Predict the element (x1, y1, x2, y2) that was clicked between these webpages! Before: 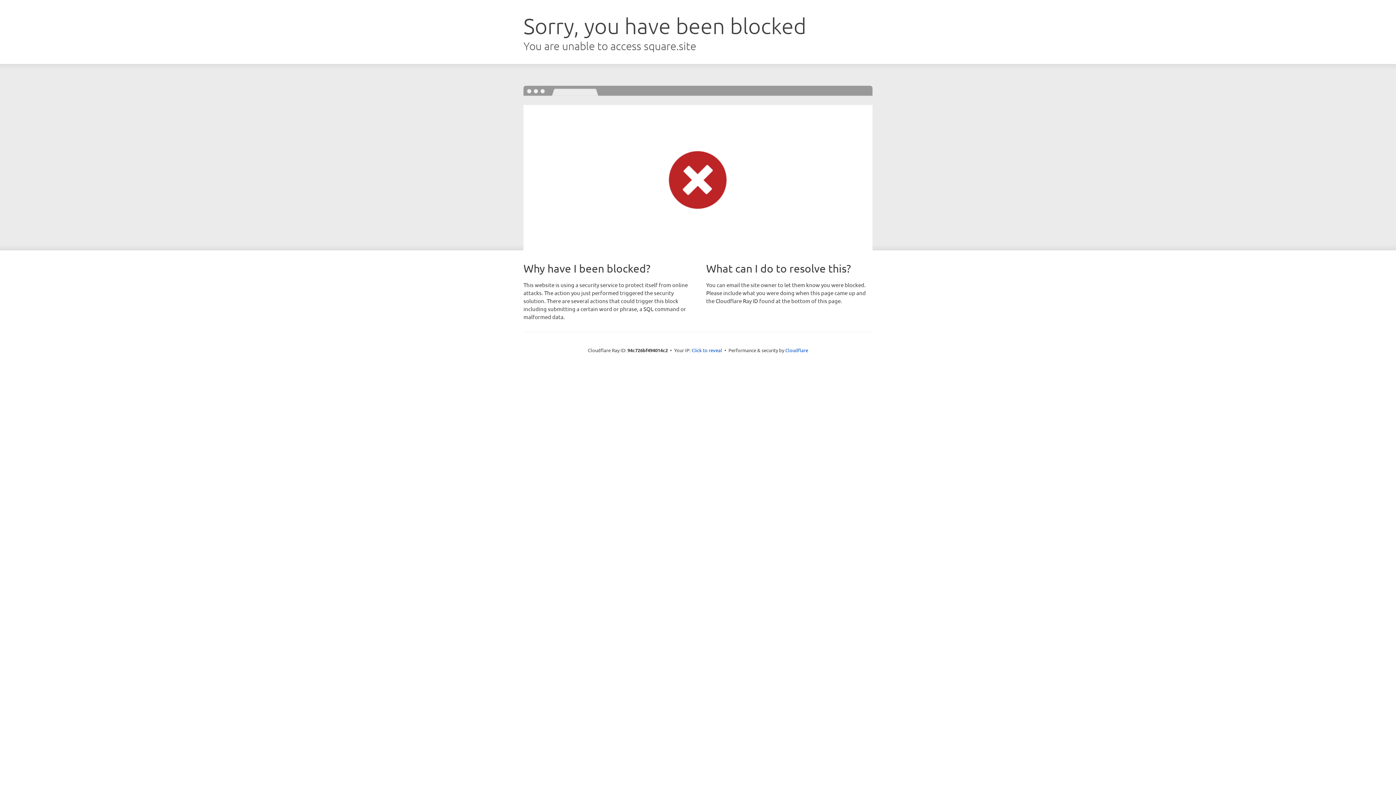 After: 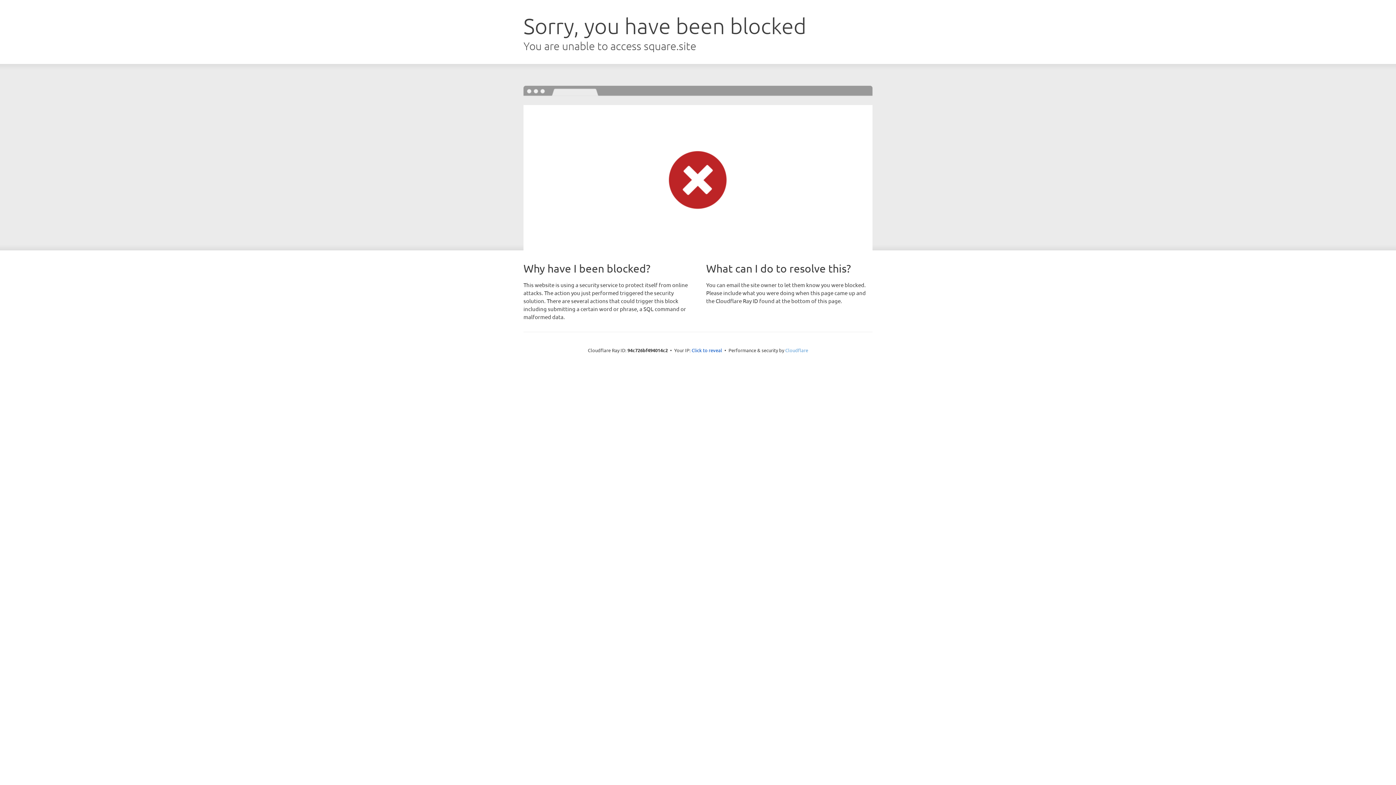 Action: bbox: (785, 347, 808, 353) label: Cloudflare